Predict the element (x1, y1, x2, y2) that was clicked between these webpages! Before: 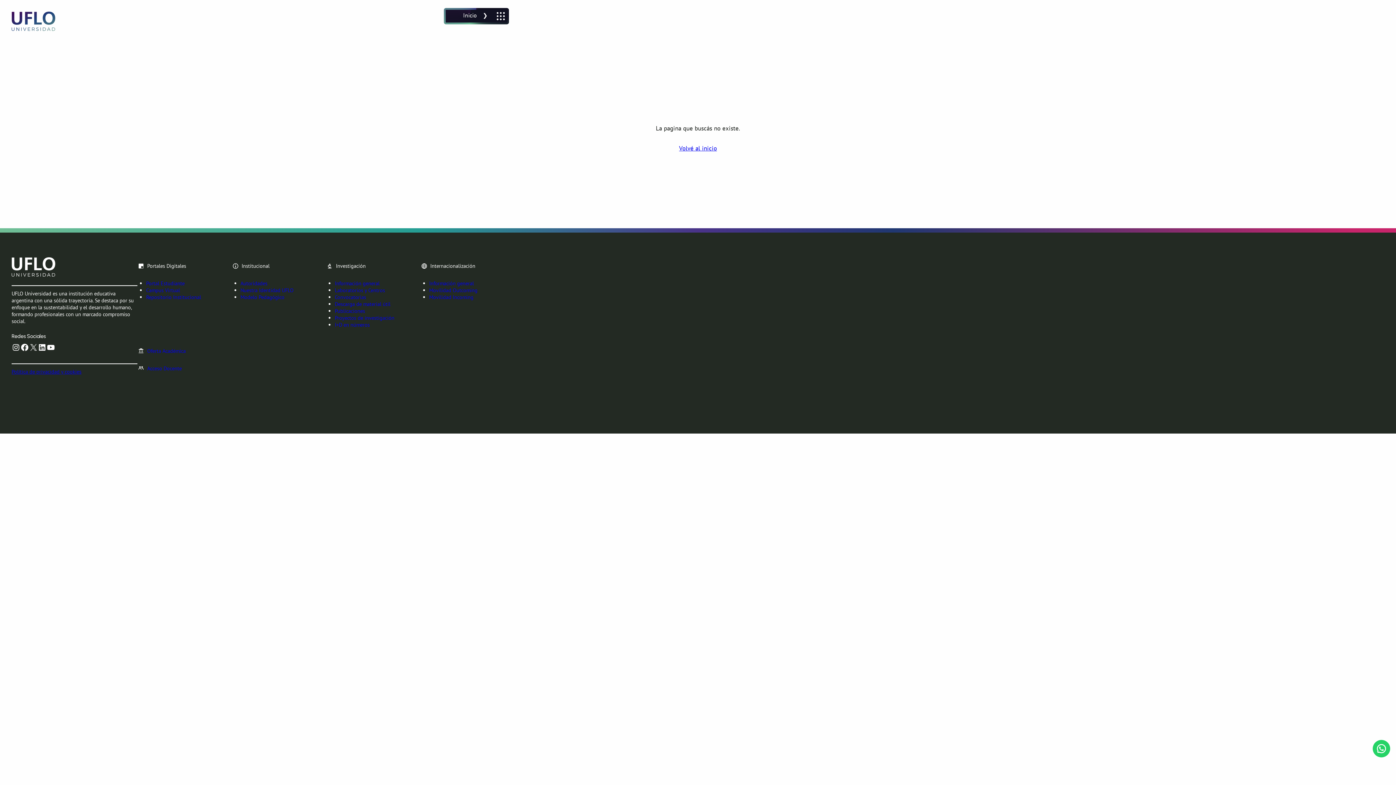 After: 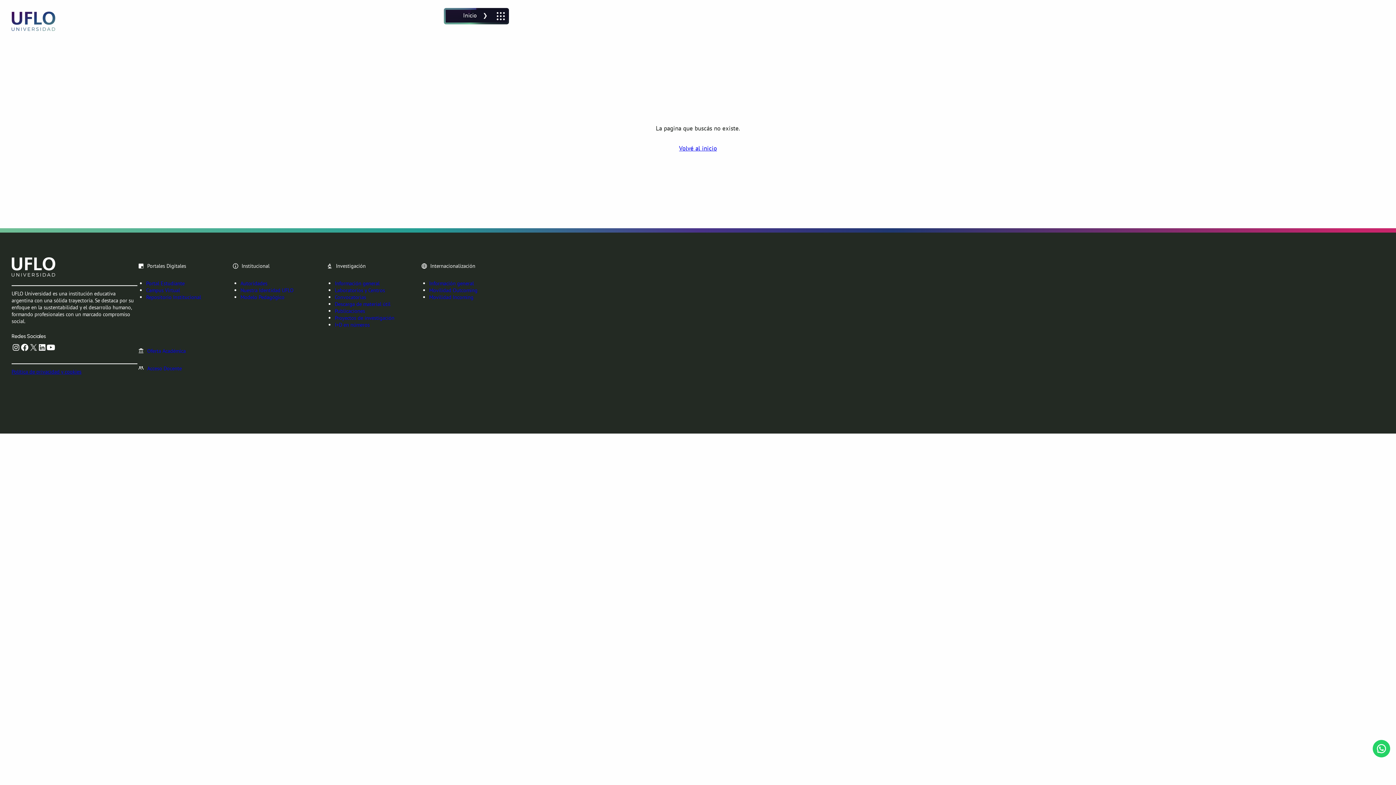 Action: bbox: (46, 343, 55, 352) label: YouTube